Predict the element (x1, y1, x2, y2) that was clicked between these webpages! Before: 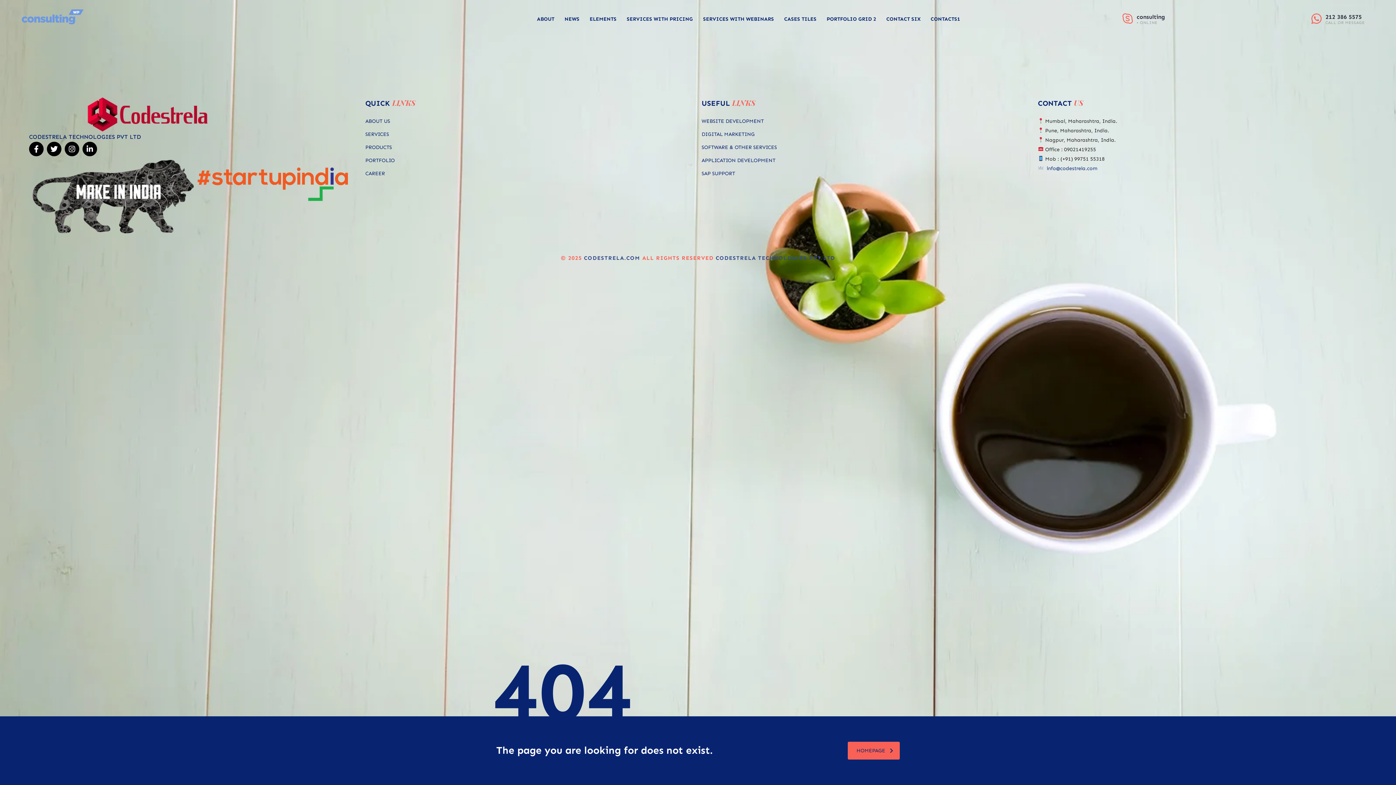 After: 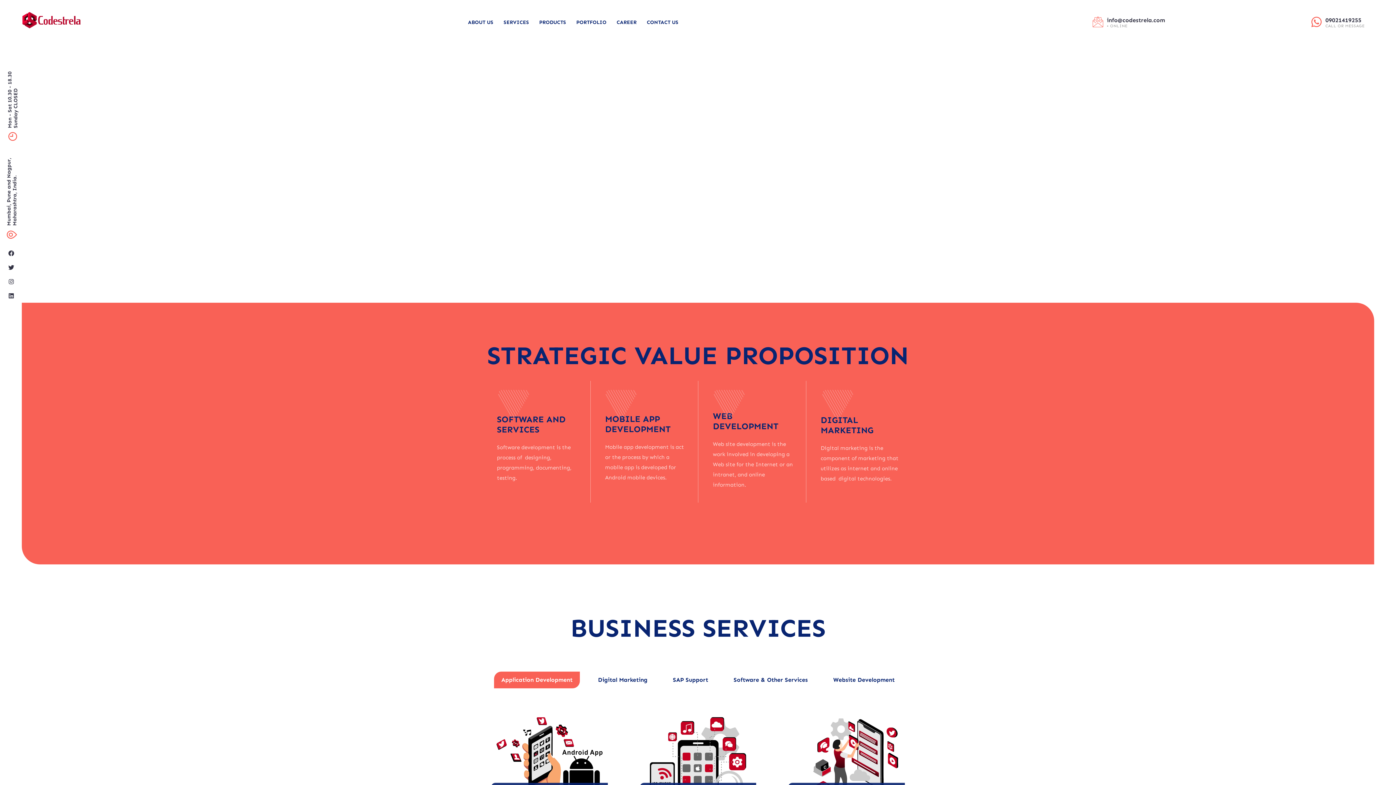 Action: label: CODESTRELA TECHNOLOGIES PVT LTD bbox: (715, 254, 835, 261)